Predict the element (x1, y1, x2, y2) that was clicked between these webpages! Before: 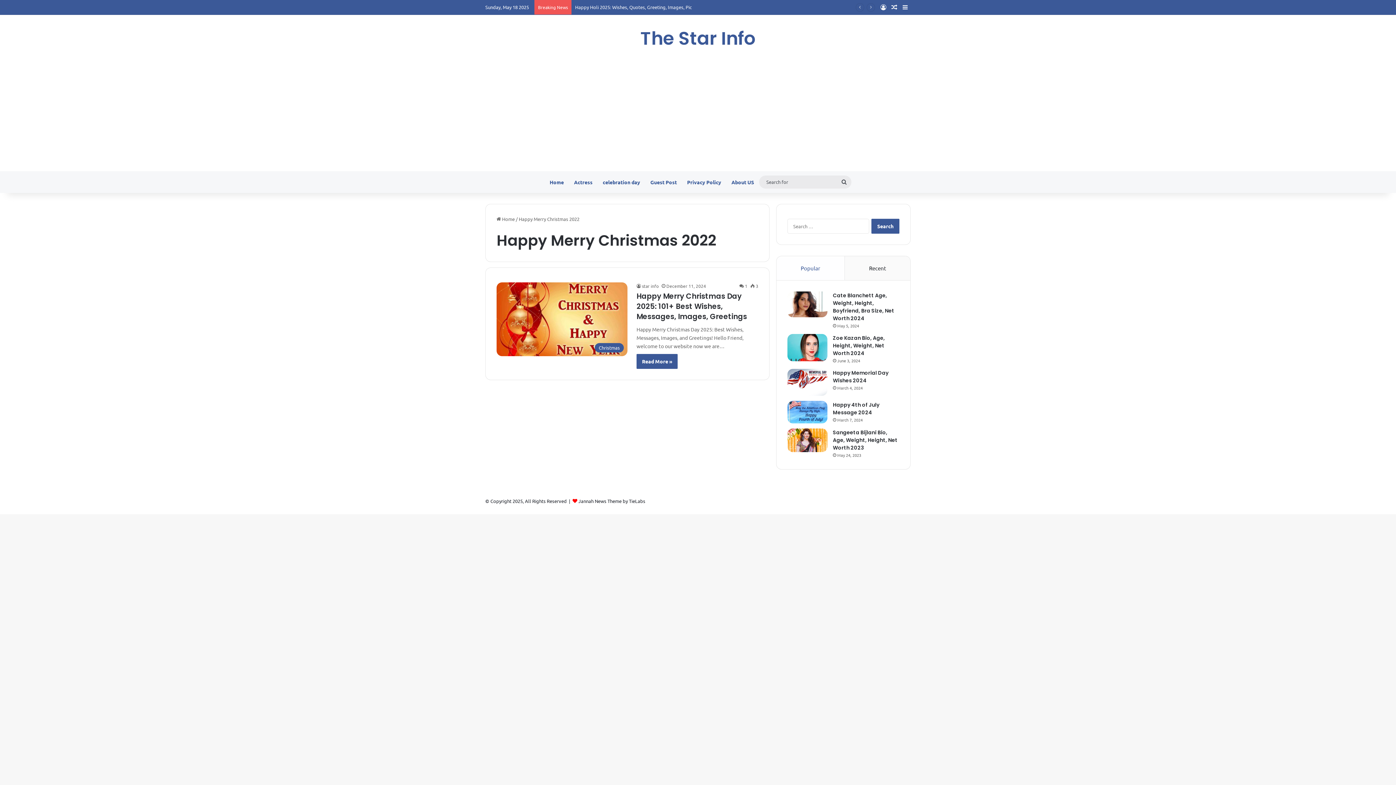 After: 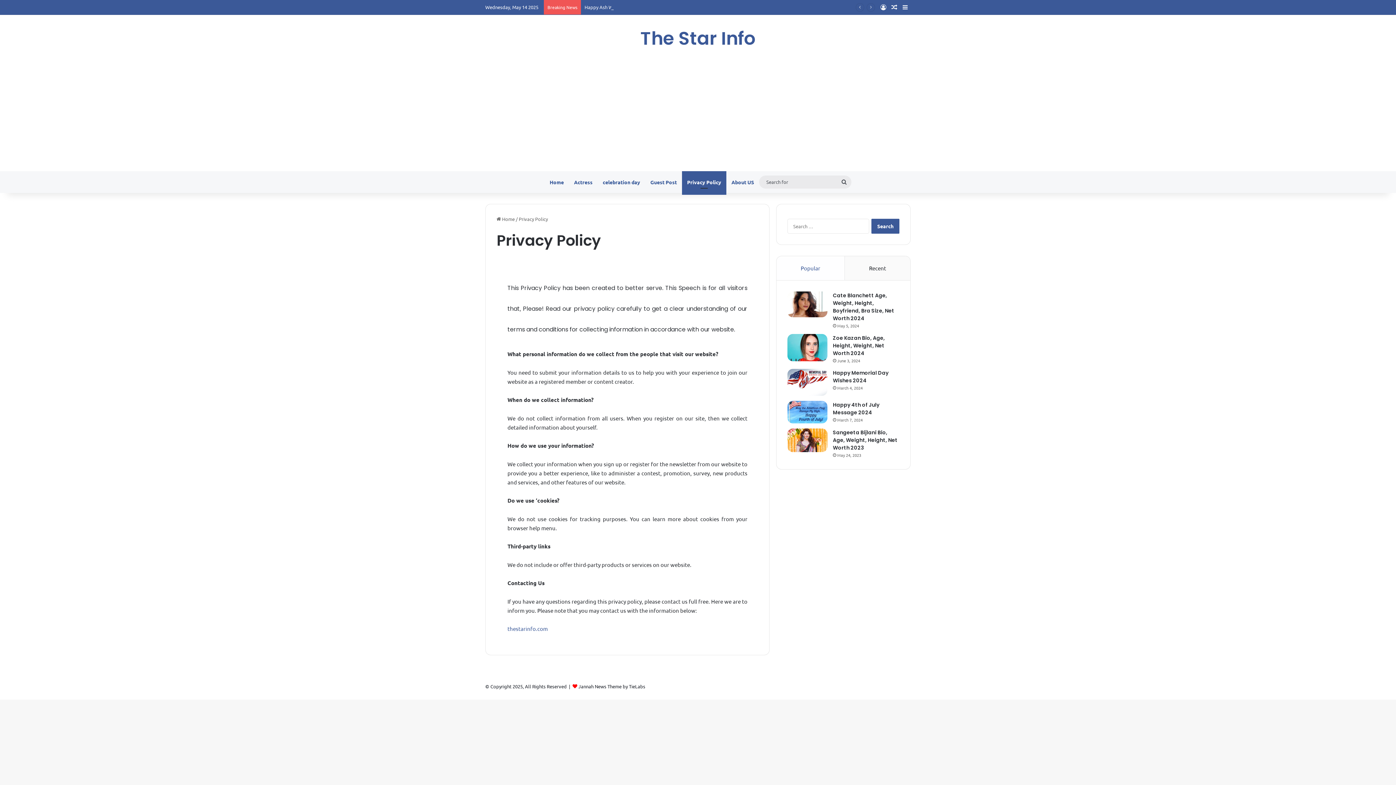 Action: bbox: (682, 171, 726, 193) label: Privacy Policy